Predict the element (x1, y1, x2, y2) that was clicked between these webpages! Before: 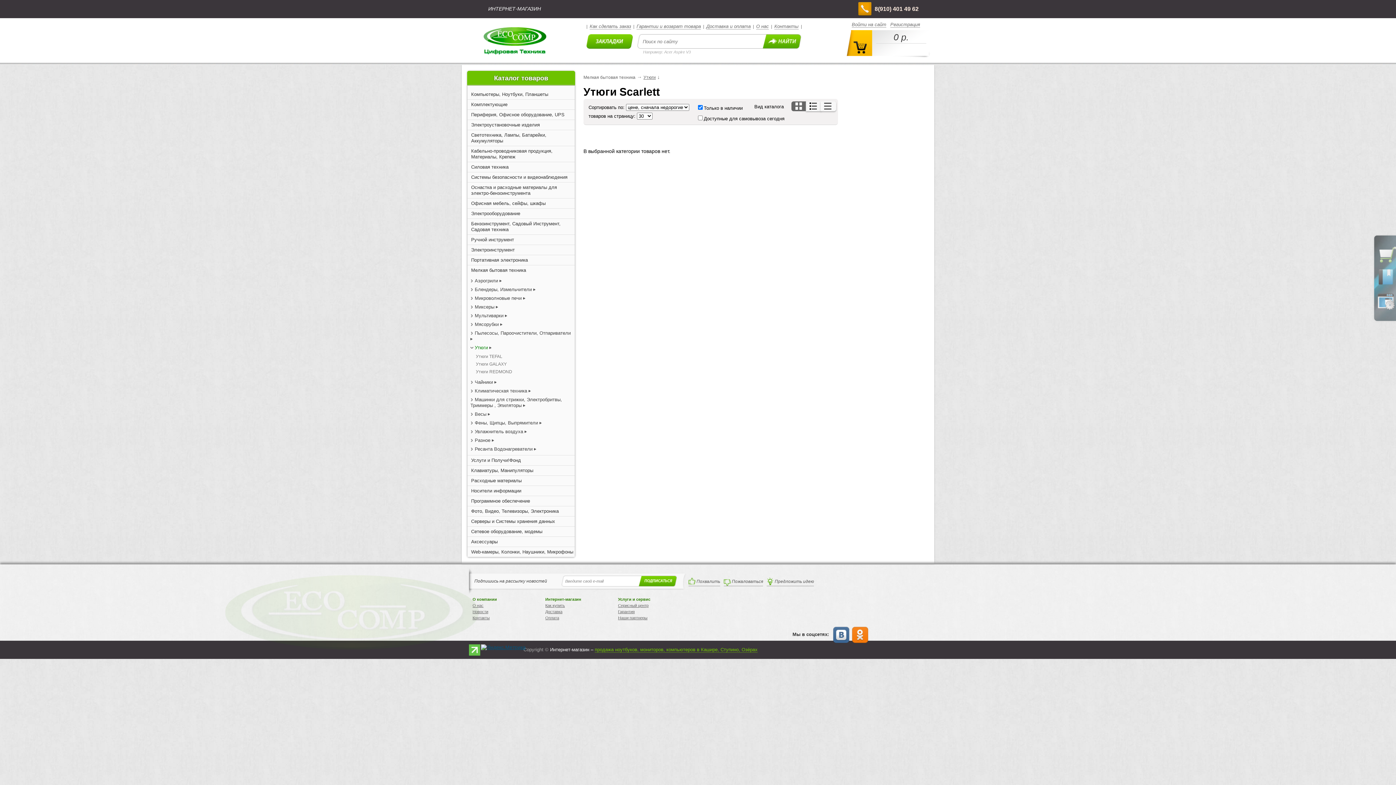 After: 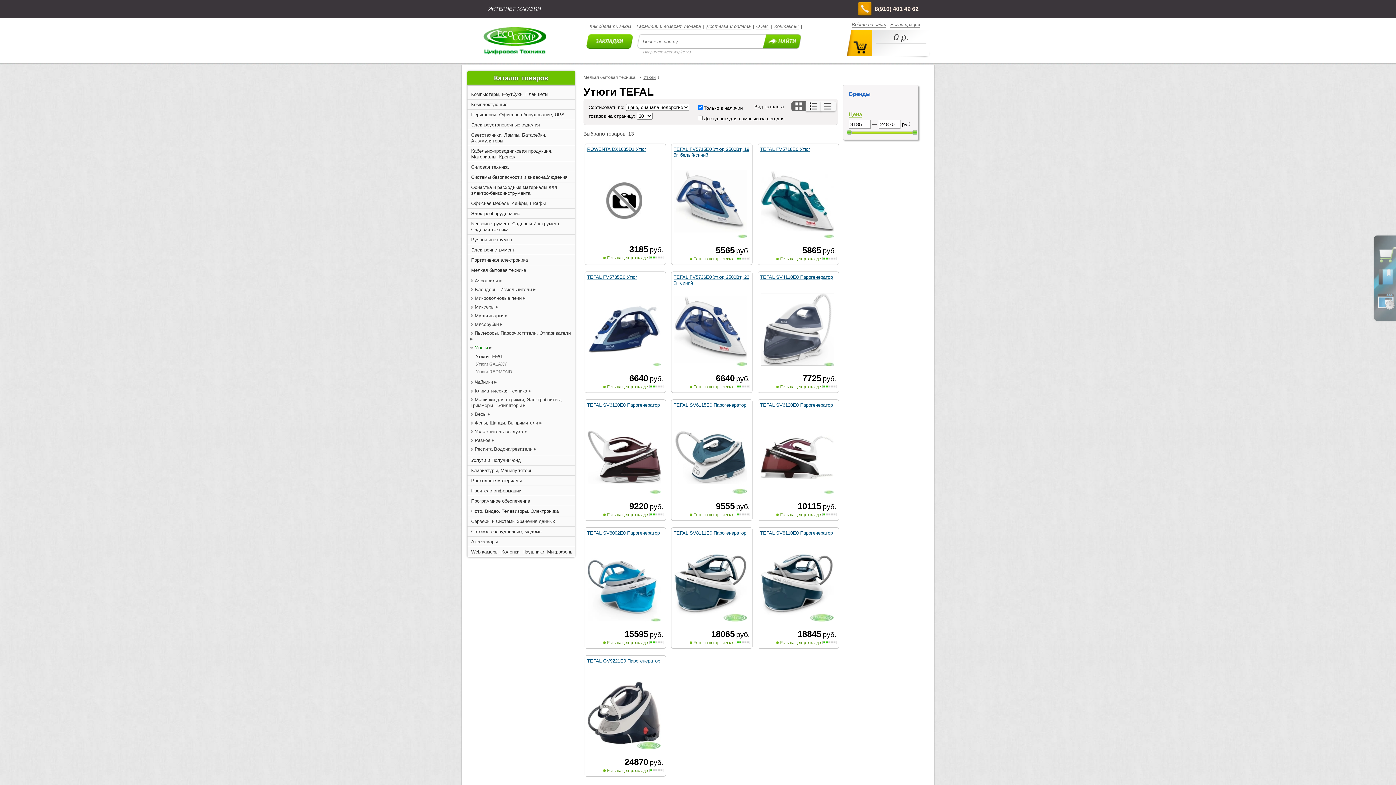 Action: label: Утюги TEFAL bbox: (476, 354, 502, 359)